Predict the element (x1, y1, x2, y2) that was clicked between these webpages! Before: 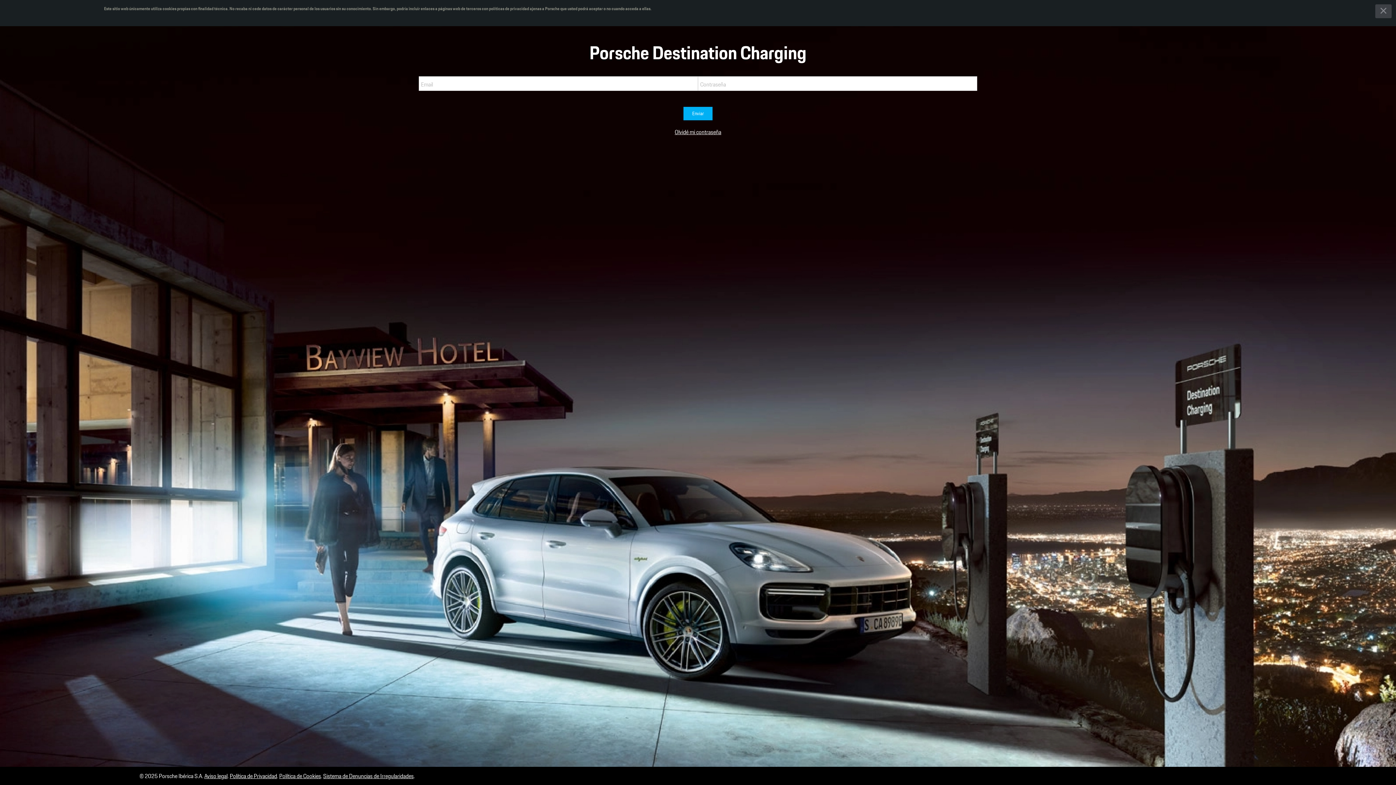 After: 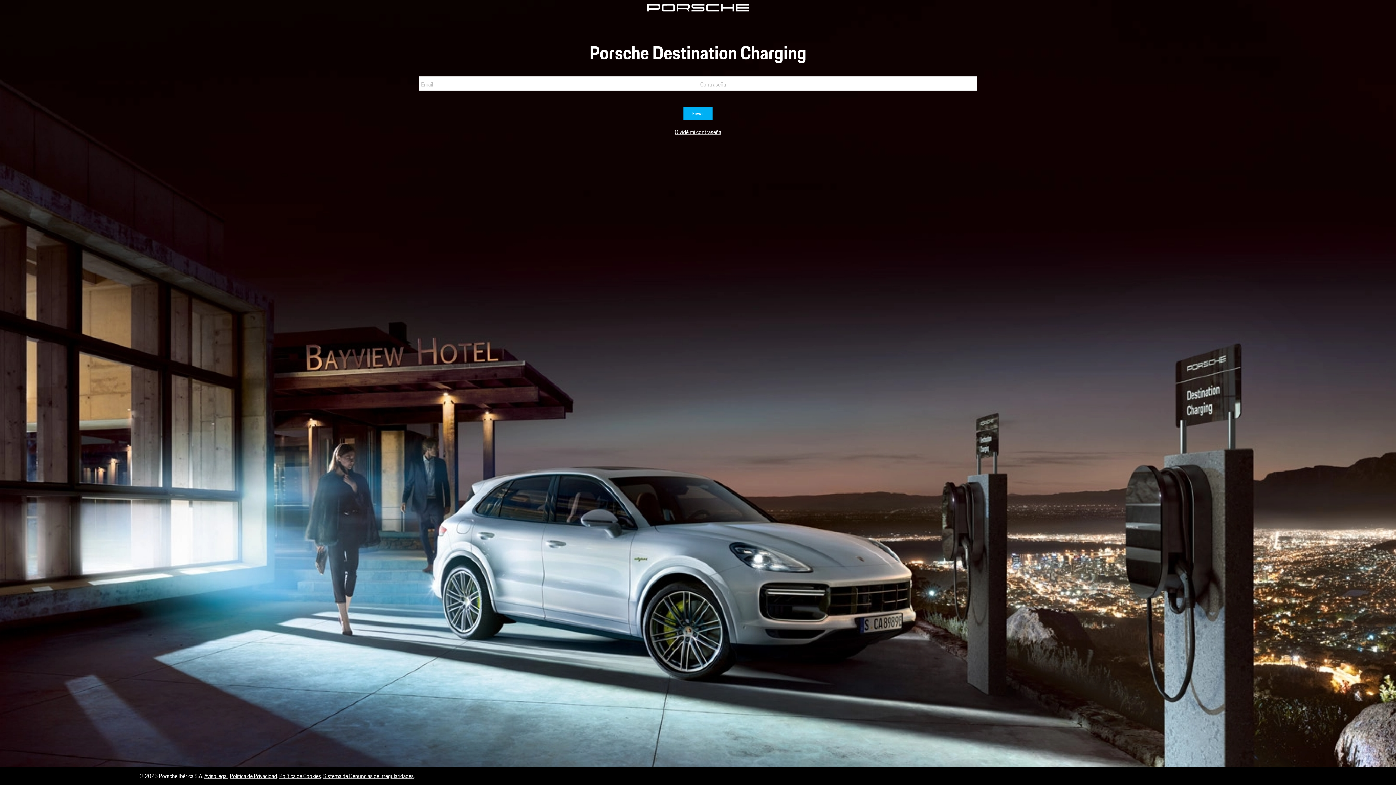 Action: bbox: (1375, 4, 1392, 18)